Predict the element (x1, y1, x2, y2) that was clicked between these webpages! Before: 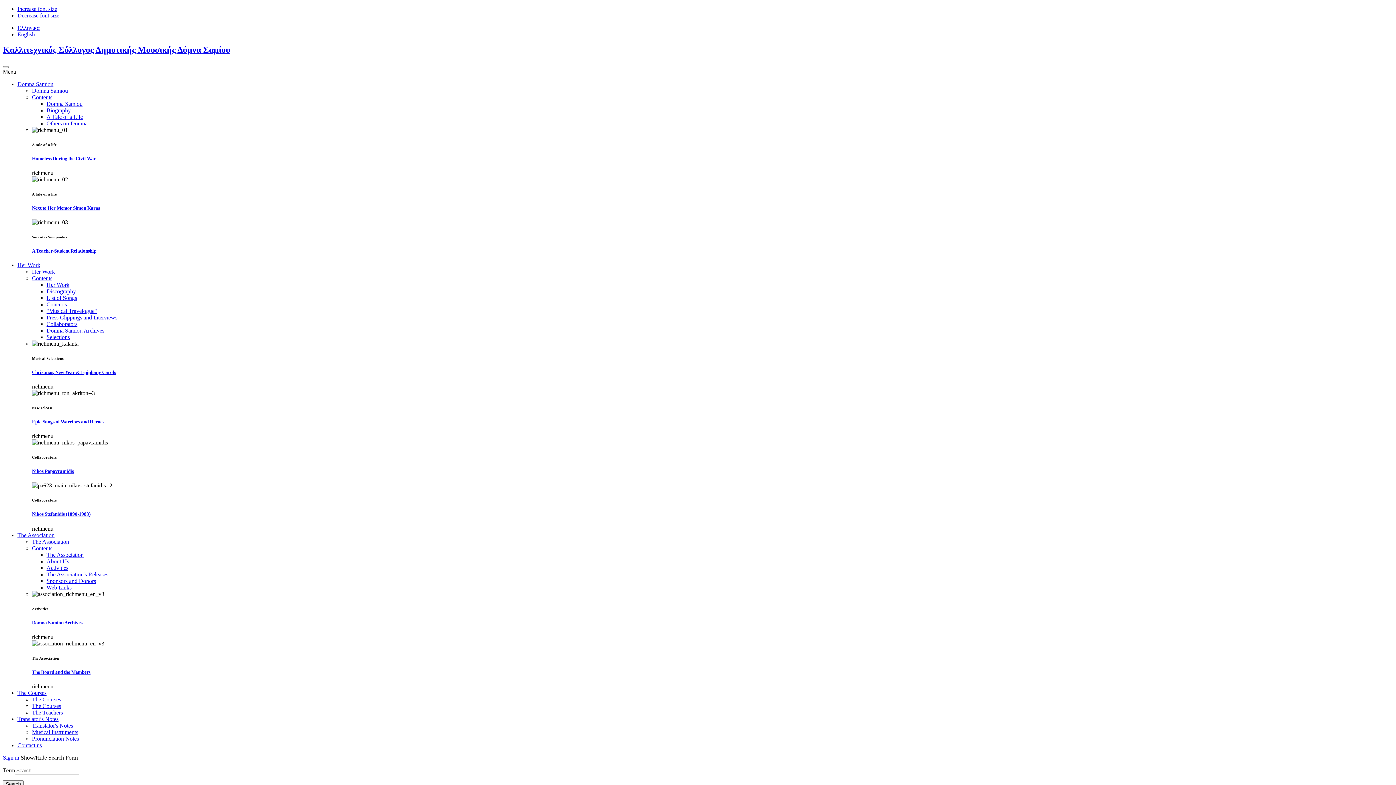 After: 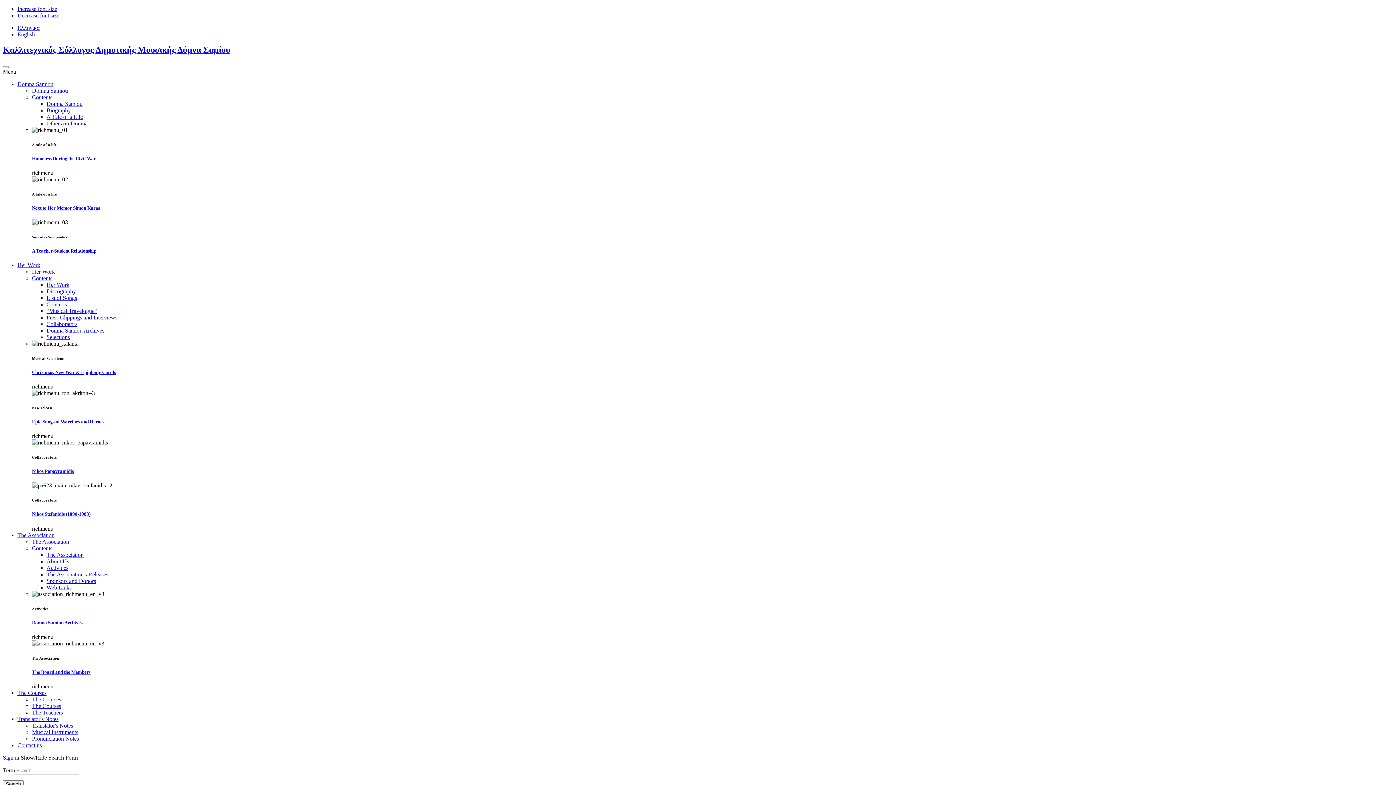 Action: label: Contents bbox: (32, 545, 52, 551)